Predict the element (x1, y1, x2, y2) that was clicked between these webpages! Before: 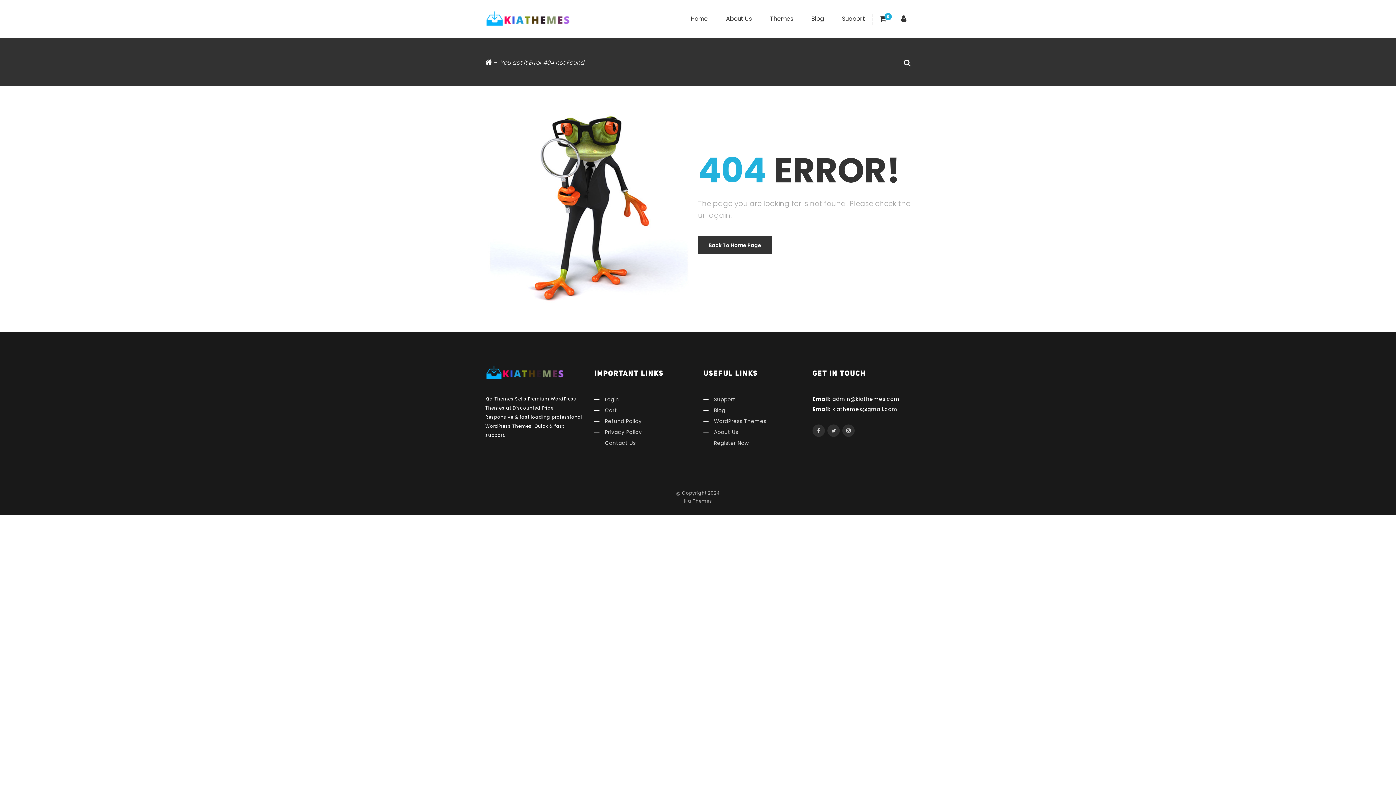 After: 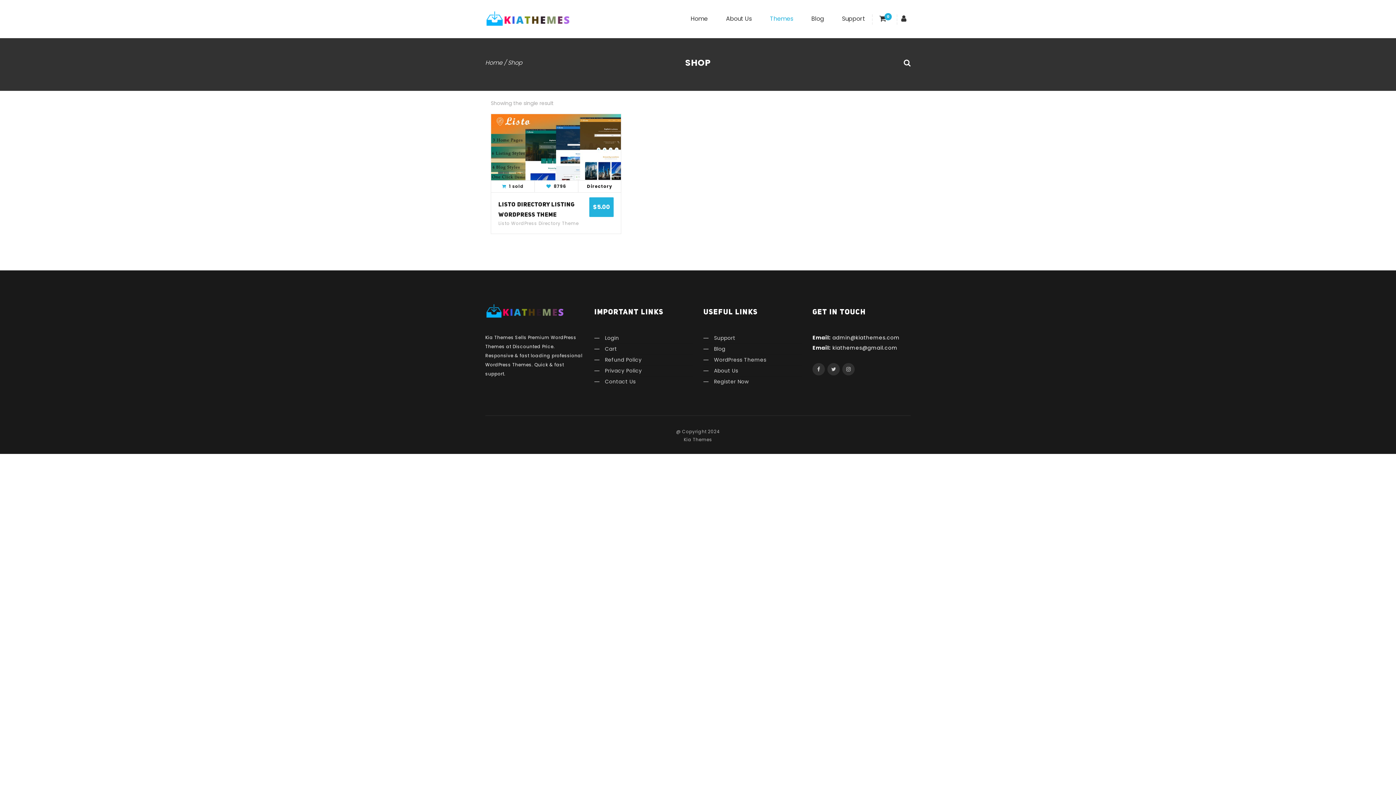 Action: label: WordPress Themes bbox: (703, 416, 801, 426)